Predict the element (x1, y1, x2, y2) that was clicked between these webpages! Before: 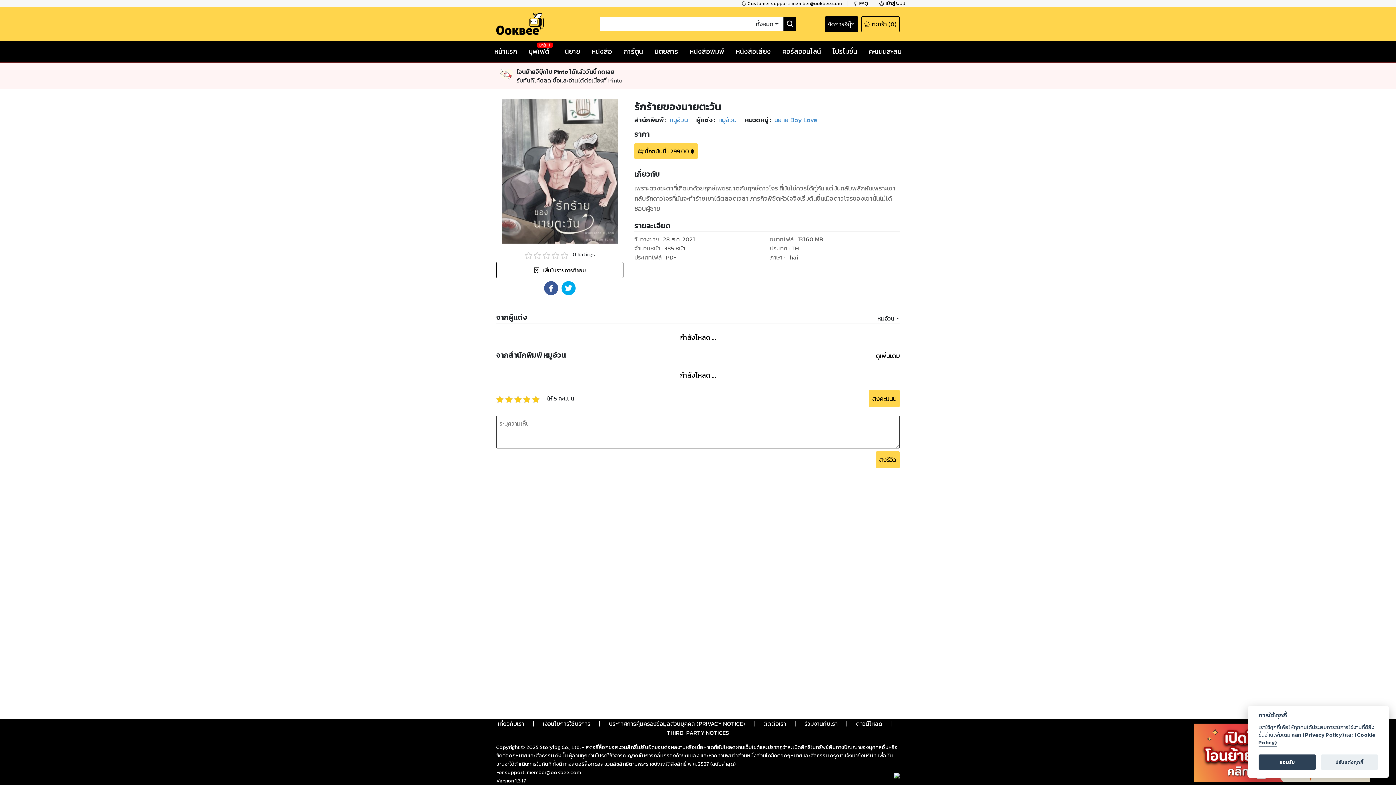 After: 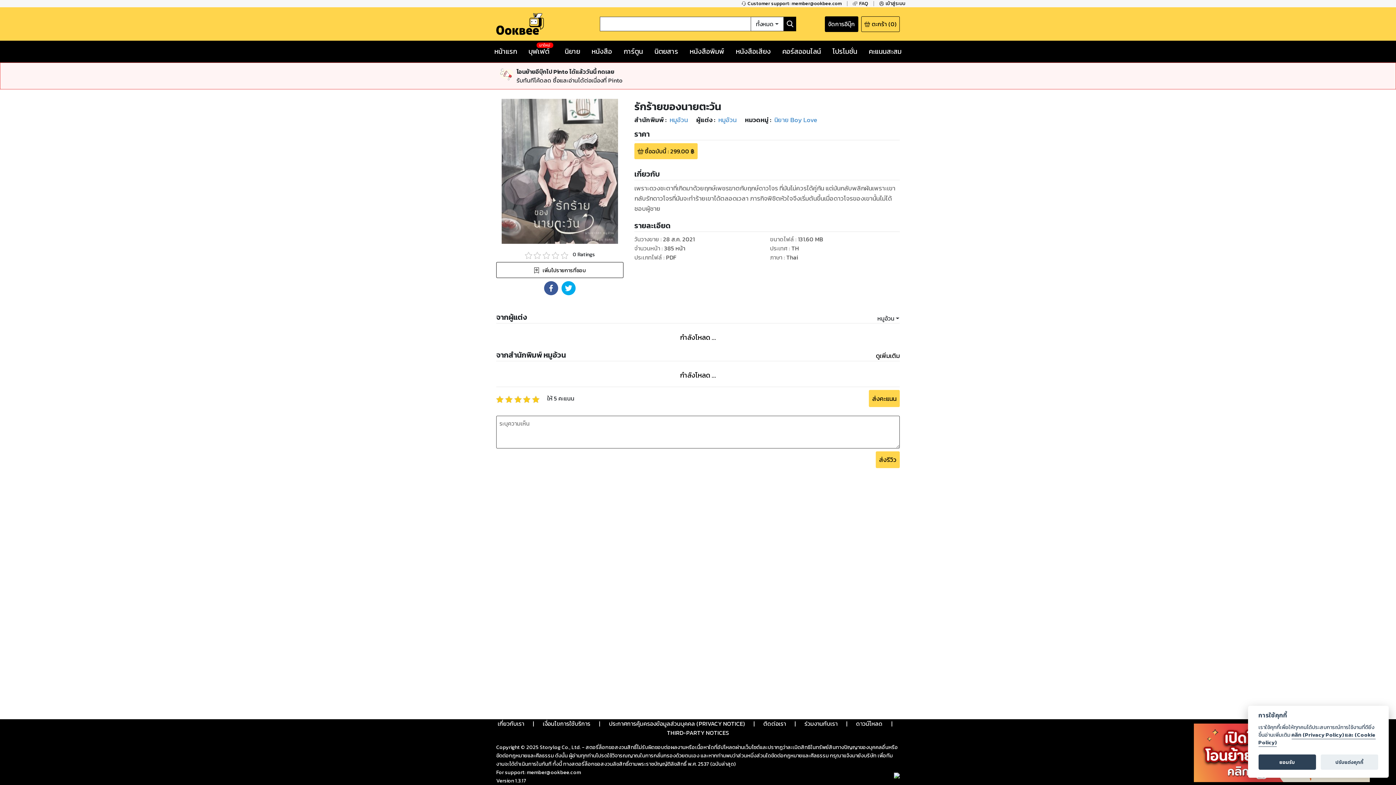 Action: bbox: (543, 280, 558, 295)